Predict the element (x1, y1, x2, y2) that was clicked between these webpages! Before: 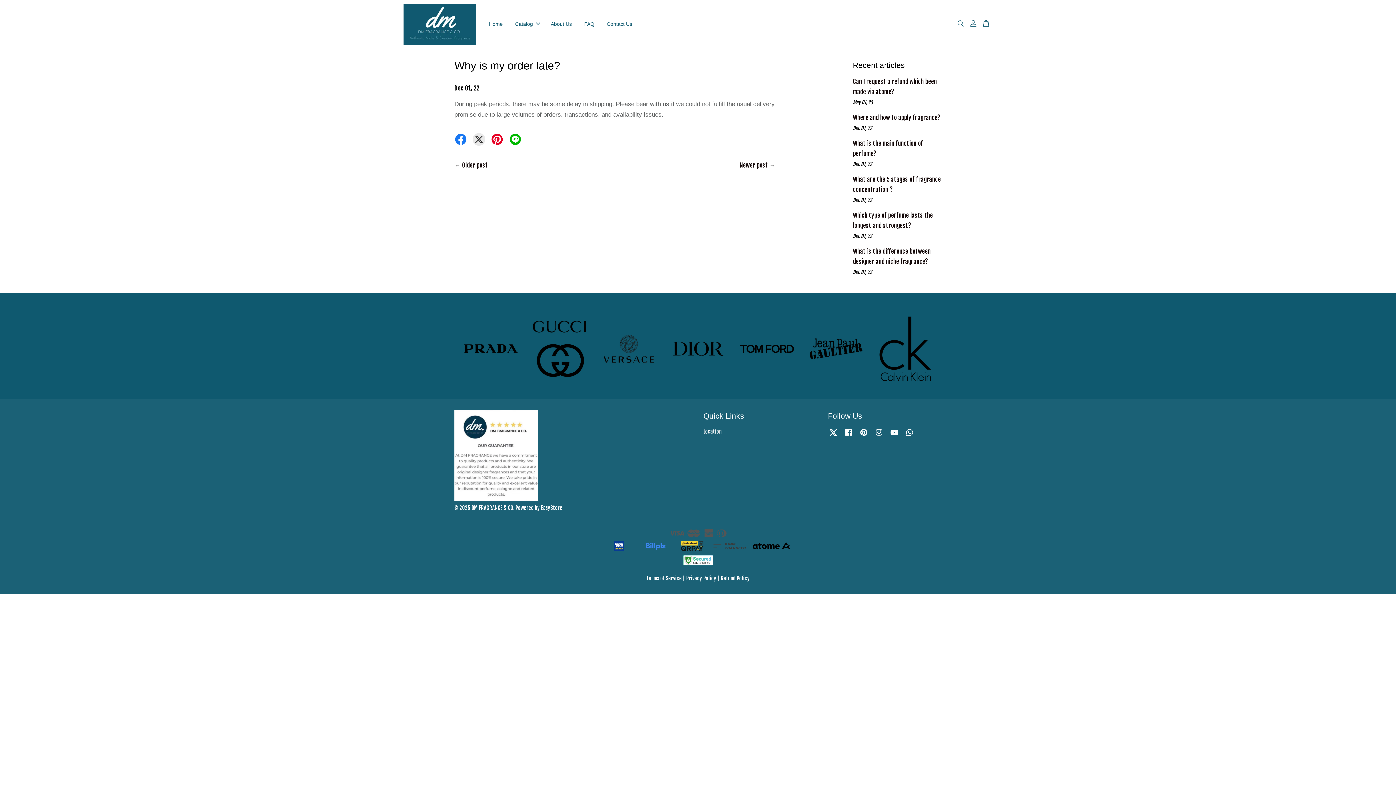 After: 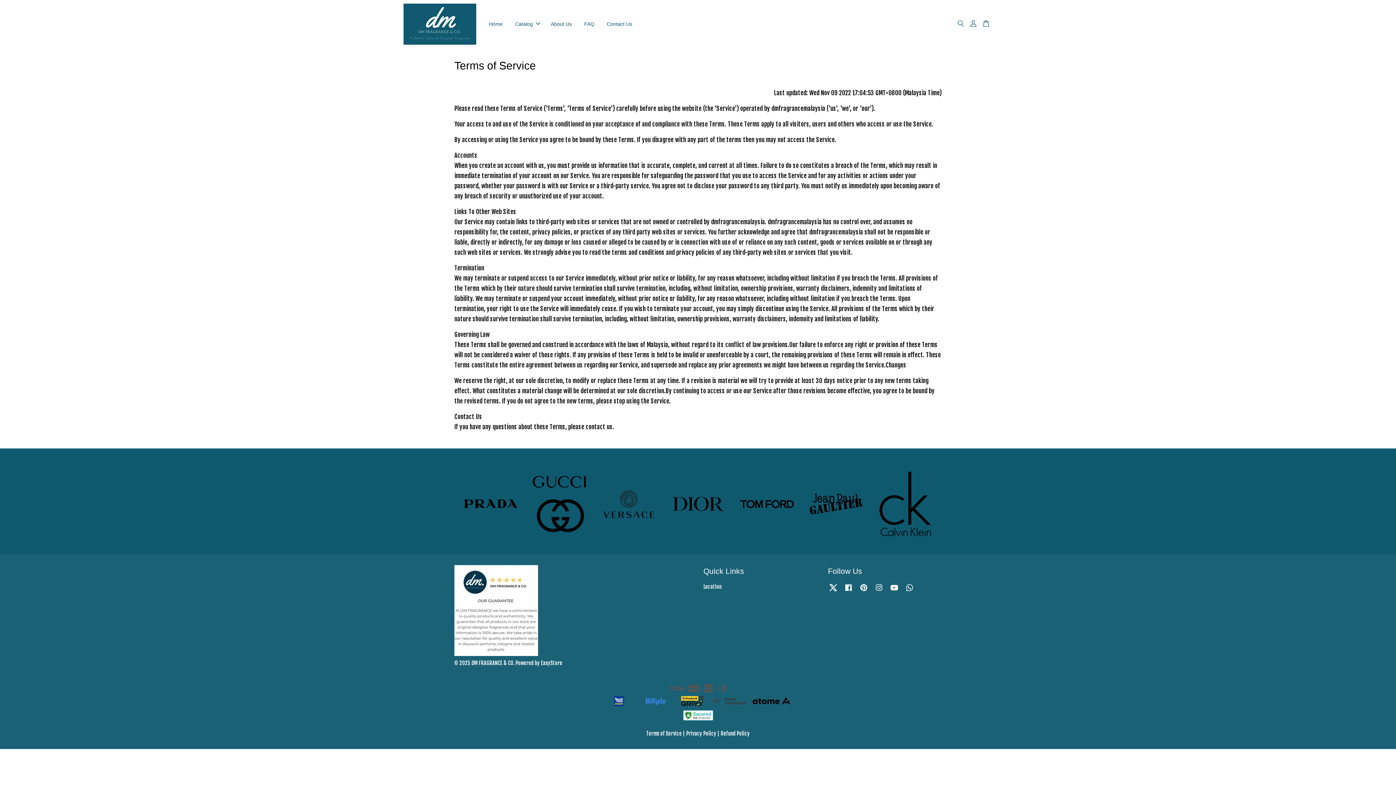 Action: bbox: (646, 575, 682, 582) label: Terms of Service